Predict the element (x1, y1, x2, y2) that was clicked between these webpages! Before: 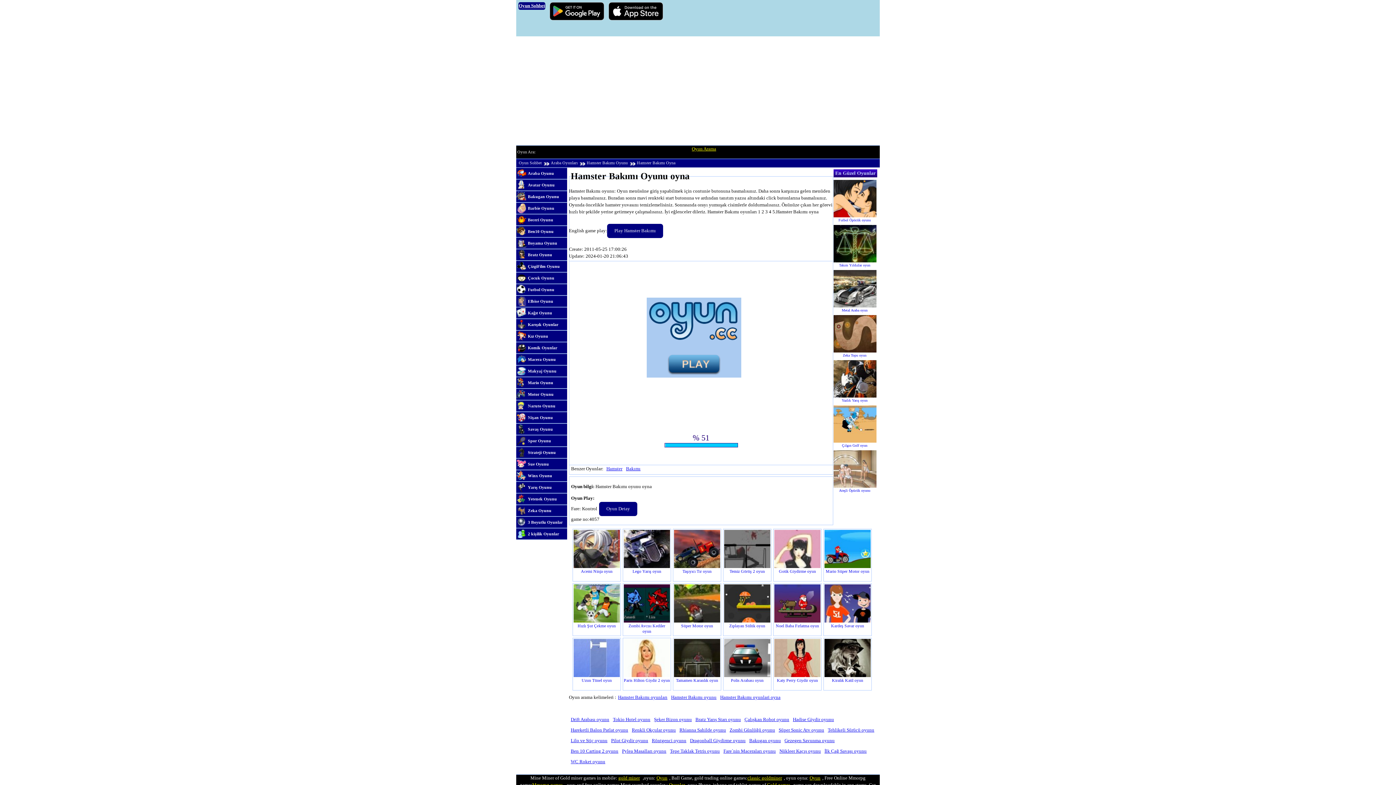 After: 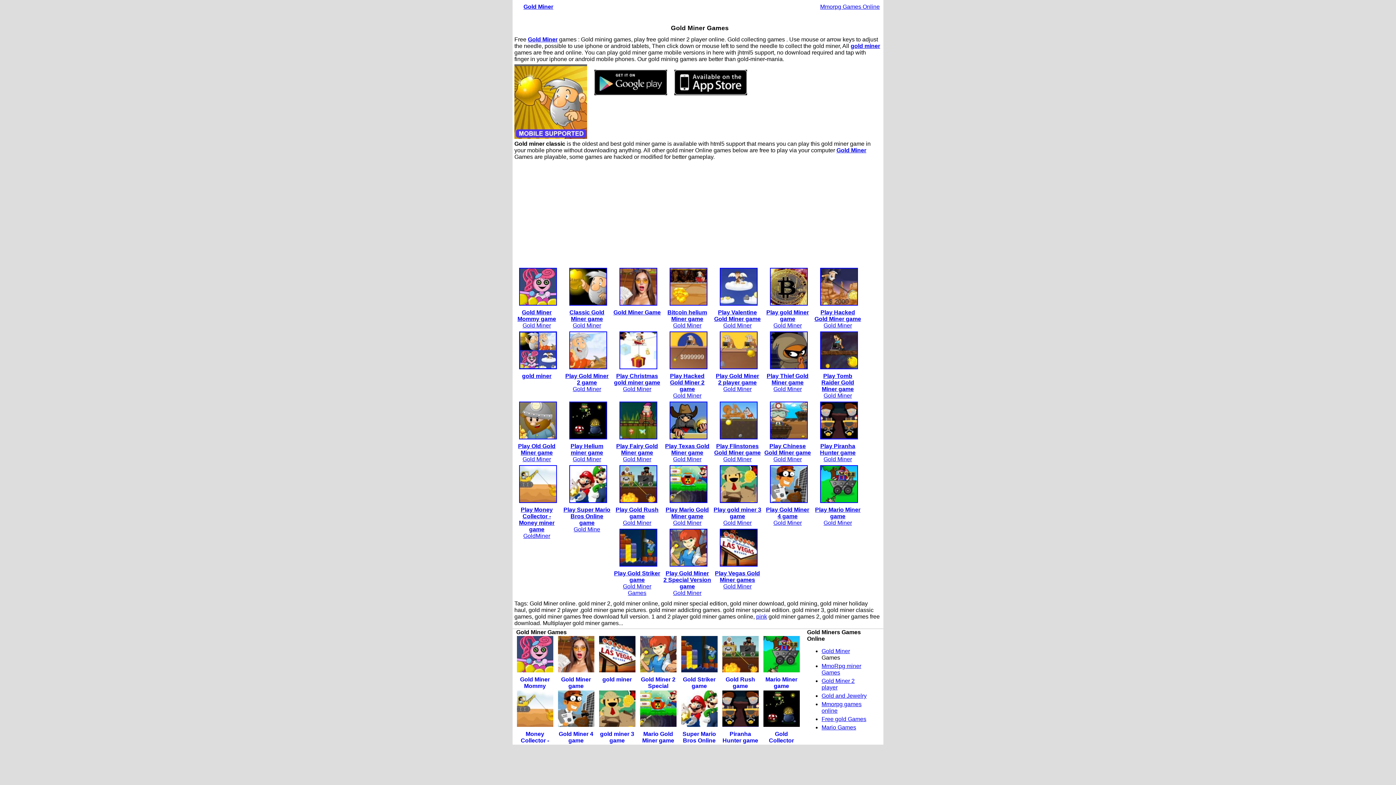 Action: bbox: (618, 775, 640, 781) label: gold miner